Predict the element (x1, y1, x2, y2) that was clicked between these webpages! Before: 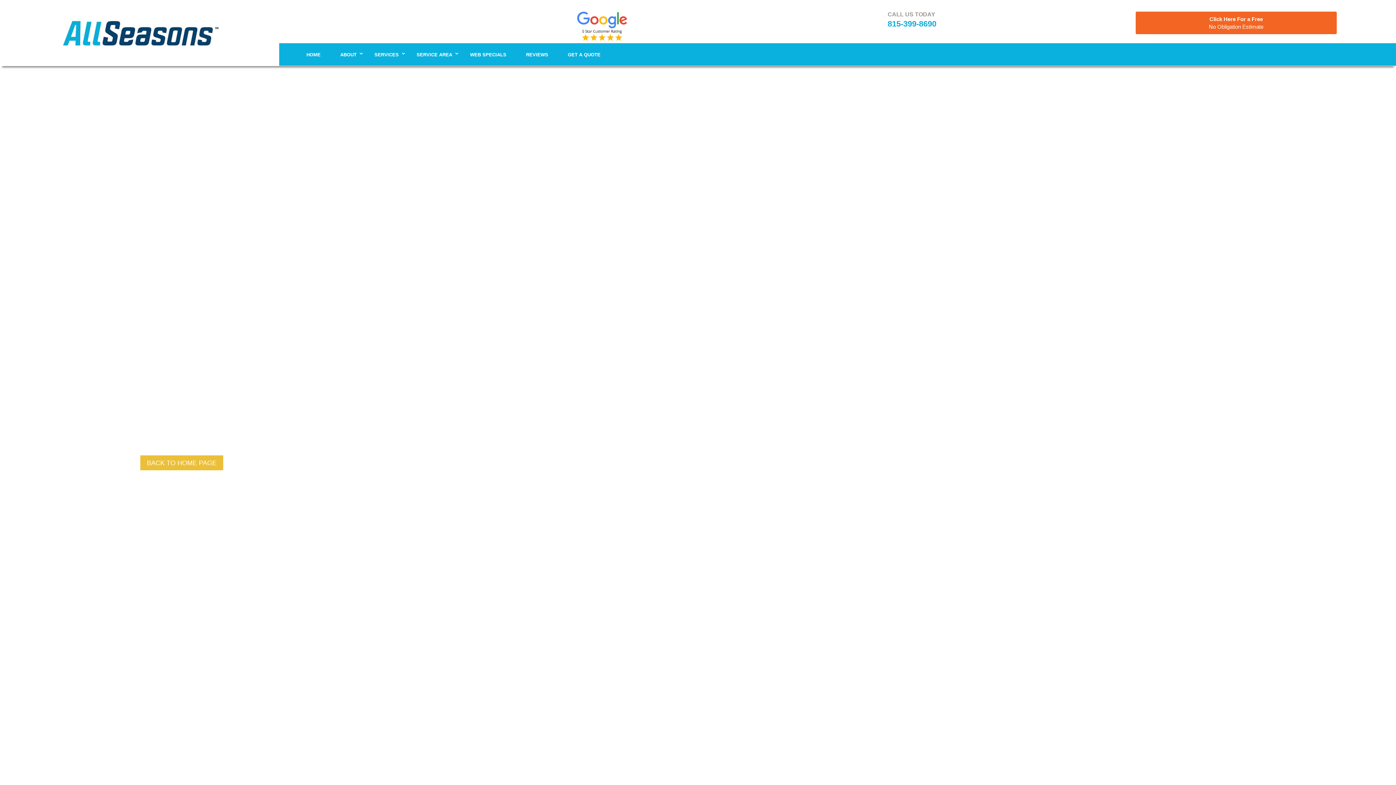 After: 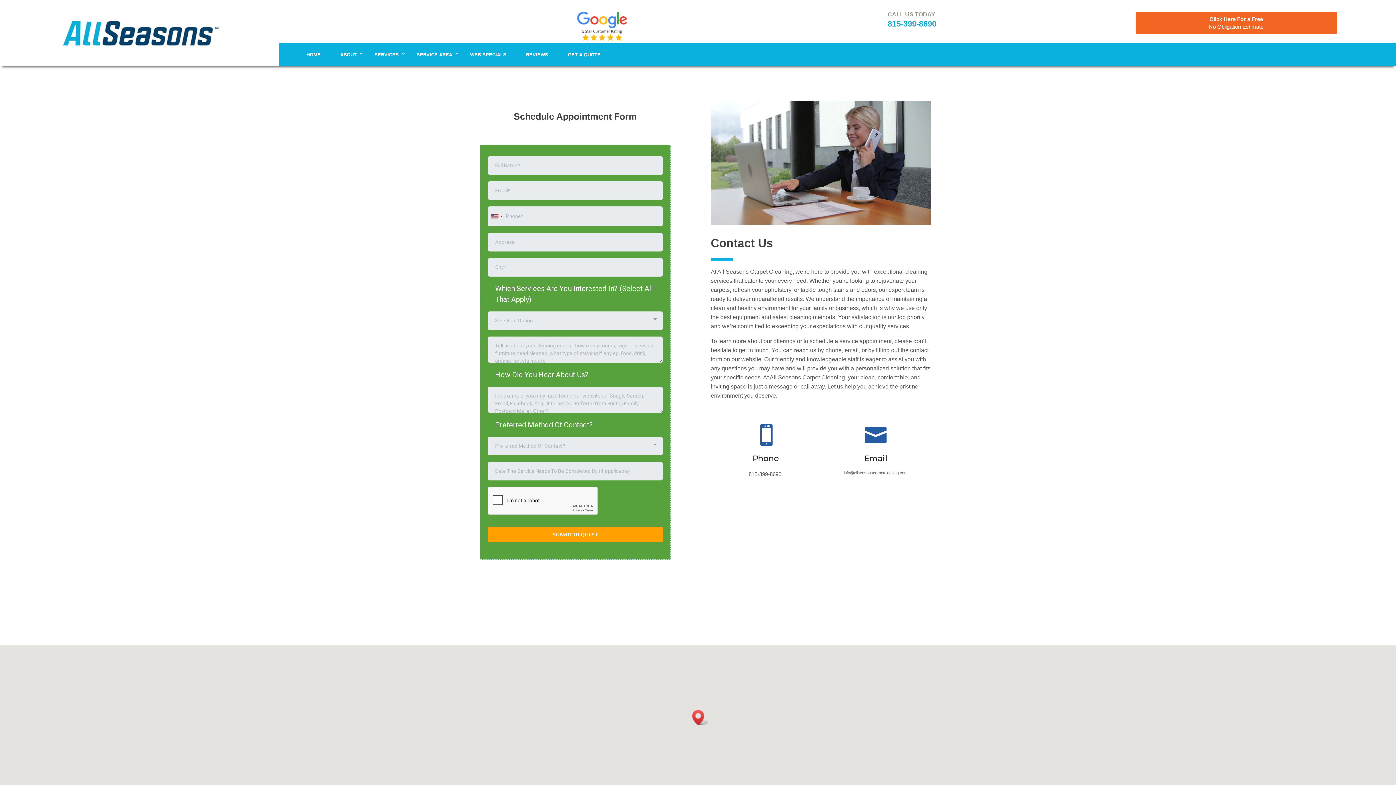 Action: bbox: (1136, 11, 1336, 34) label: Click Here For a Free
No Obligation Estimate